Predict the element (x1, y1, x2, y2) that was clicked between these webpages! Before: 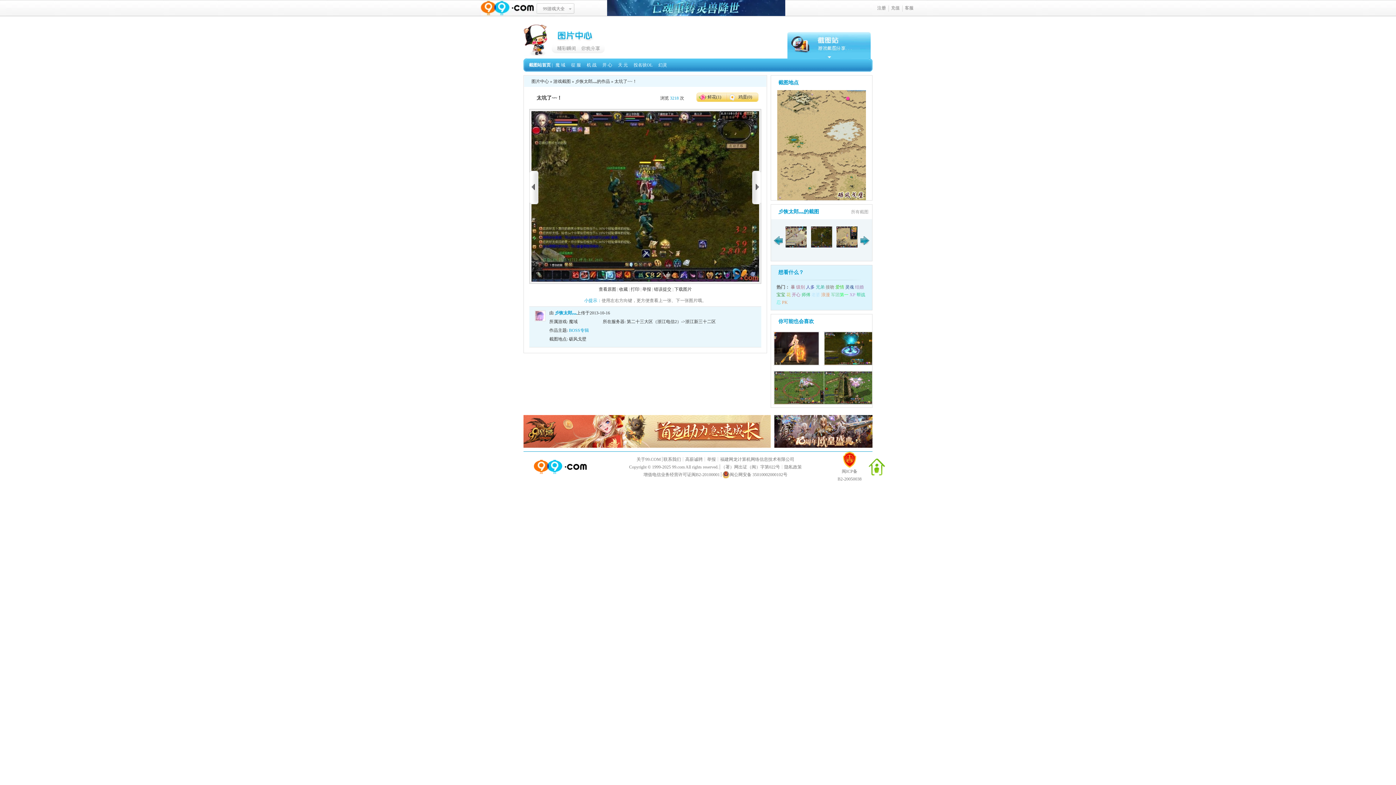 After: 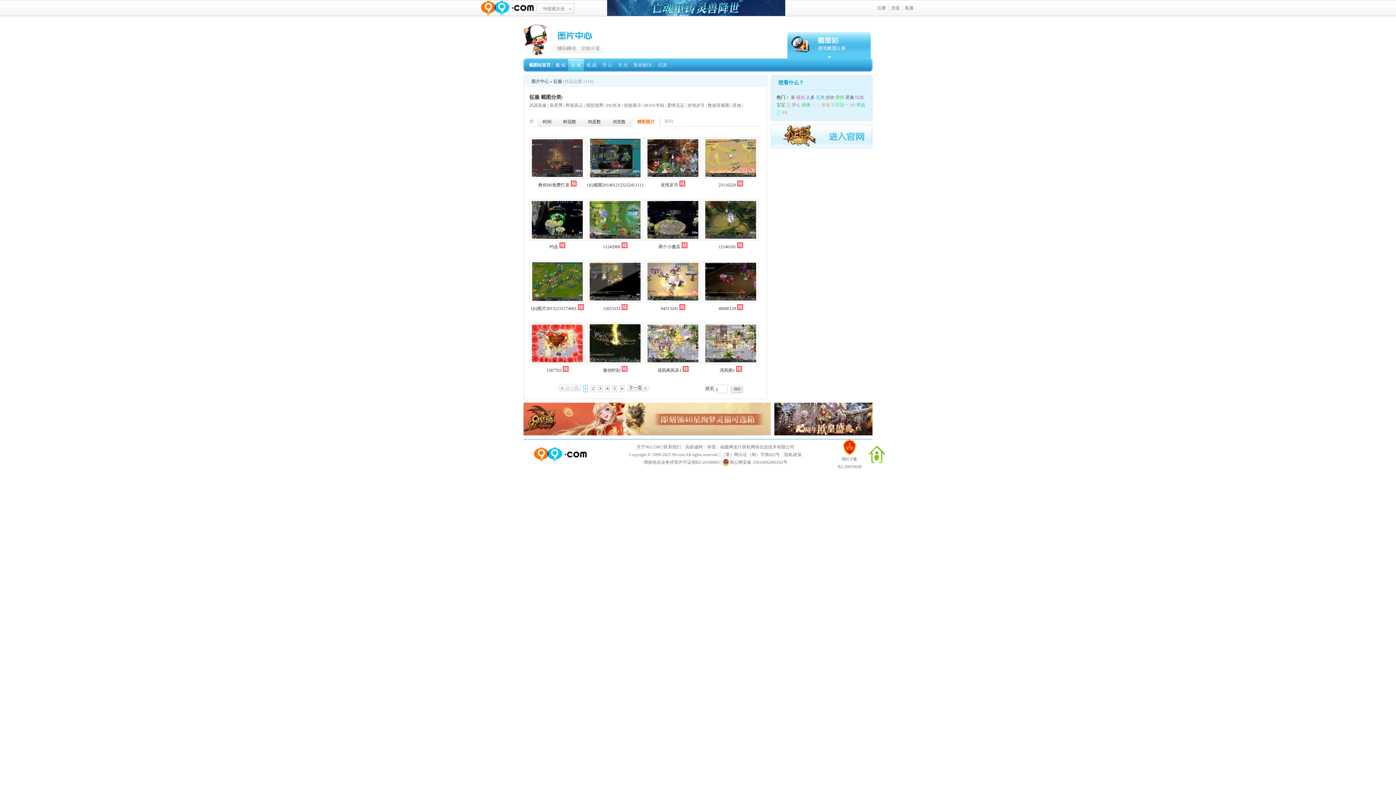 Action: bbox: (568, 58, 584, 71) label: 征 服